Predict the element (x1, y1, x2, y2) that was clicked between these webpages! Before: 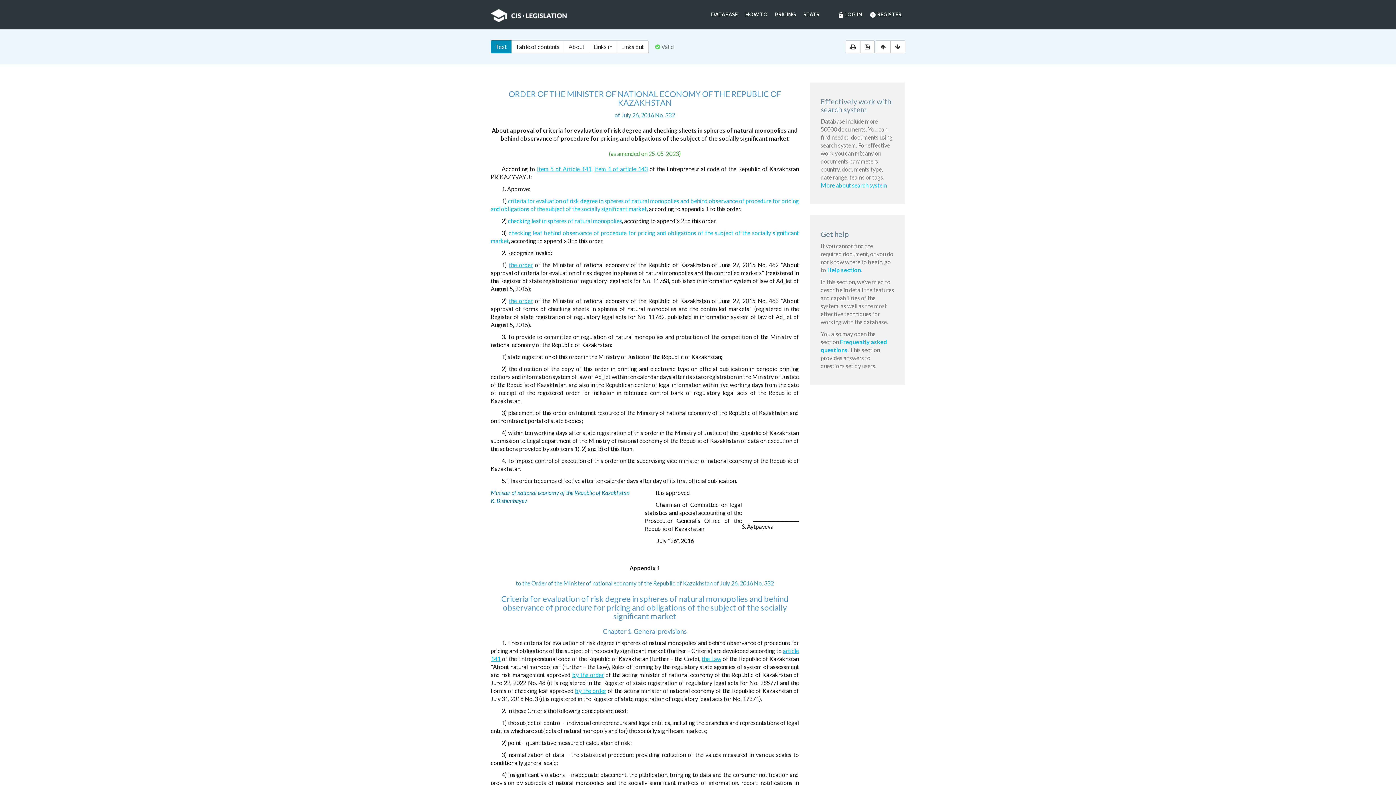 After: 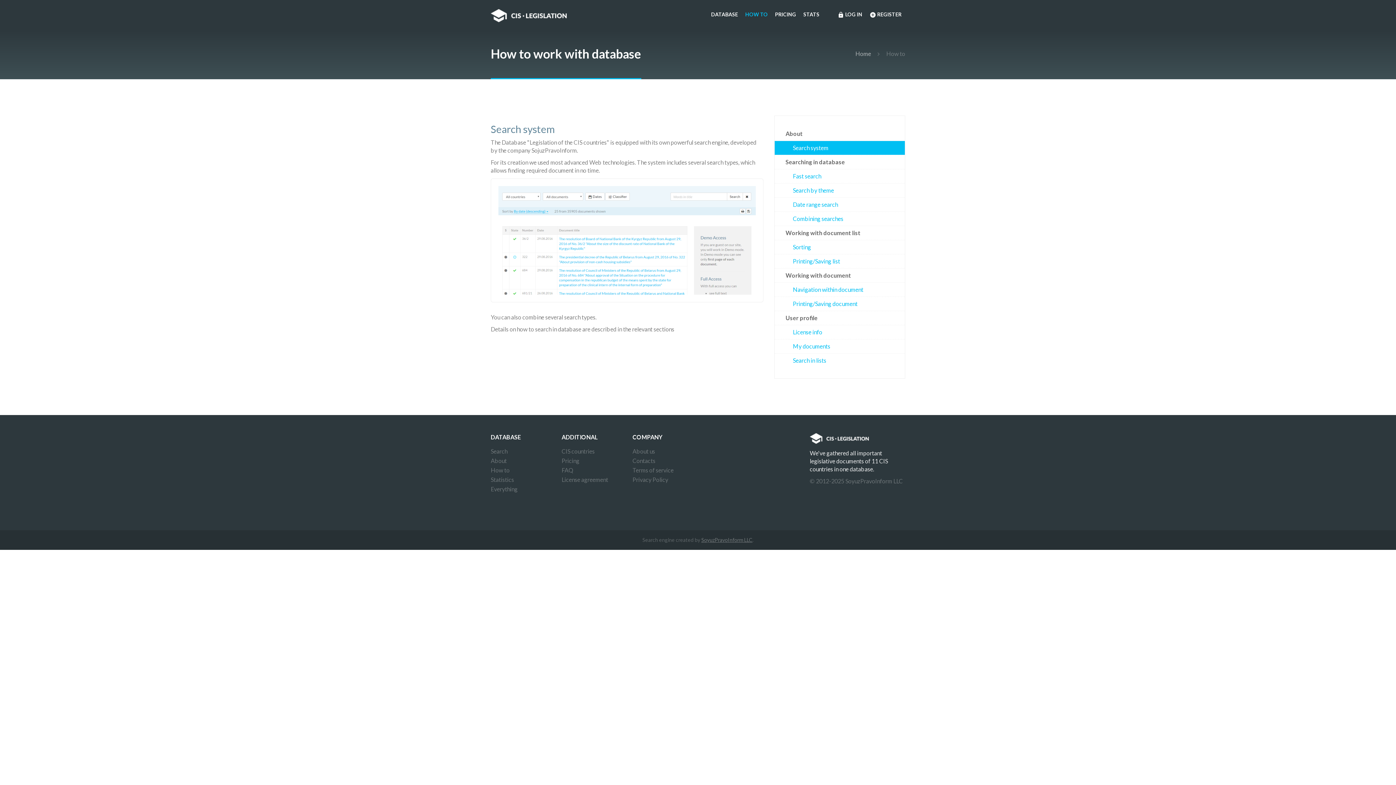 Action: bbox: (820, 181, 887, 188) label: More about search system